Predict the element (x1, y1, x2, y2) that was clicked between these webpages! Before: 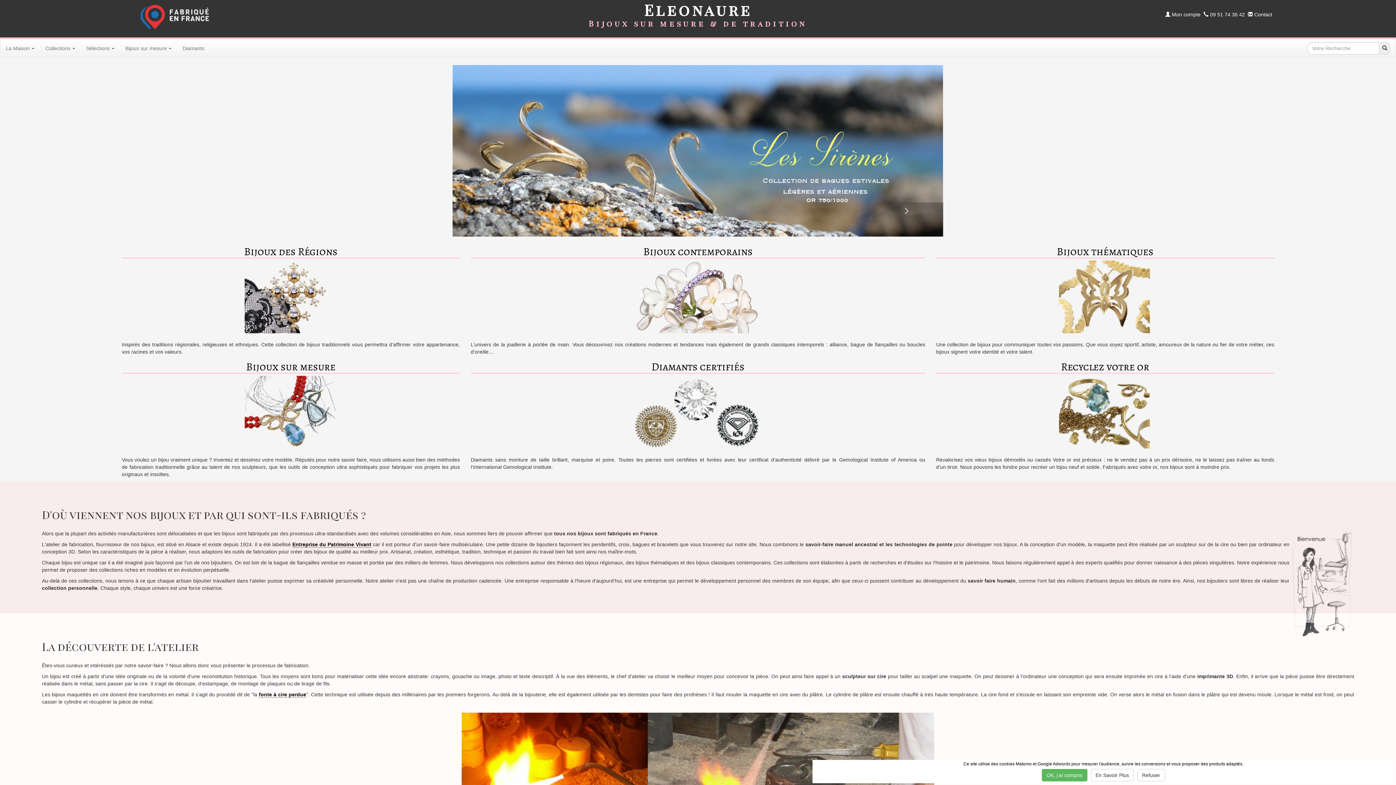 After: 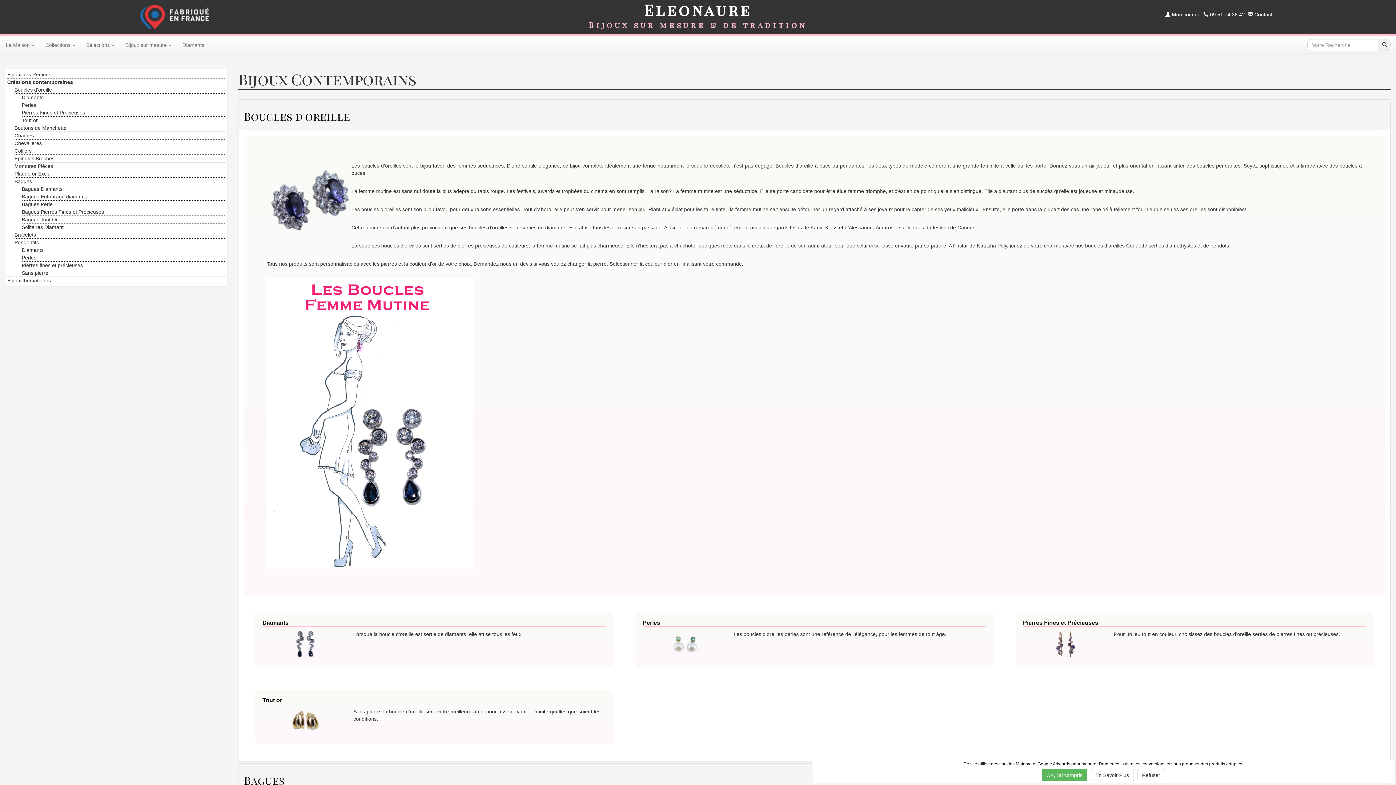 Action: label: Bijoux contemporains bbox: (470, 245, 925, 258)